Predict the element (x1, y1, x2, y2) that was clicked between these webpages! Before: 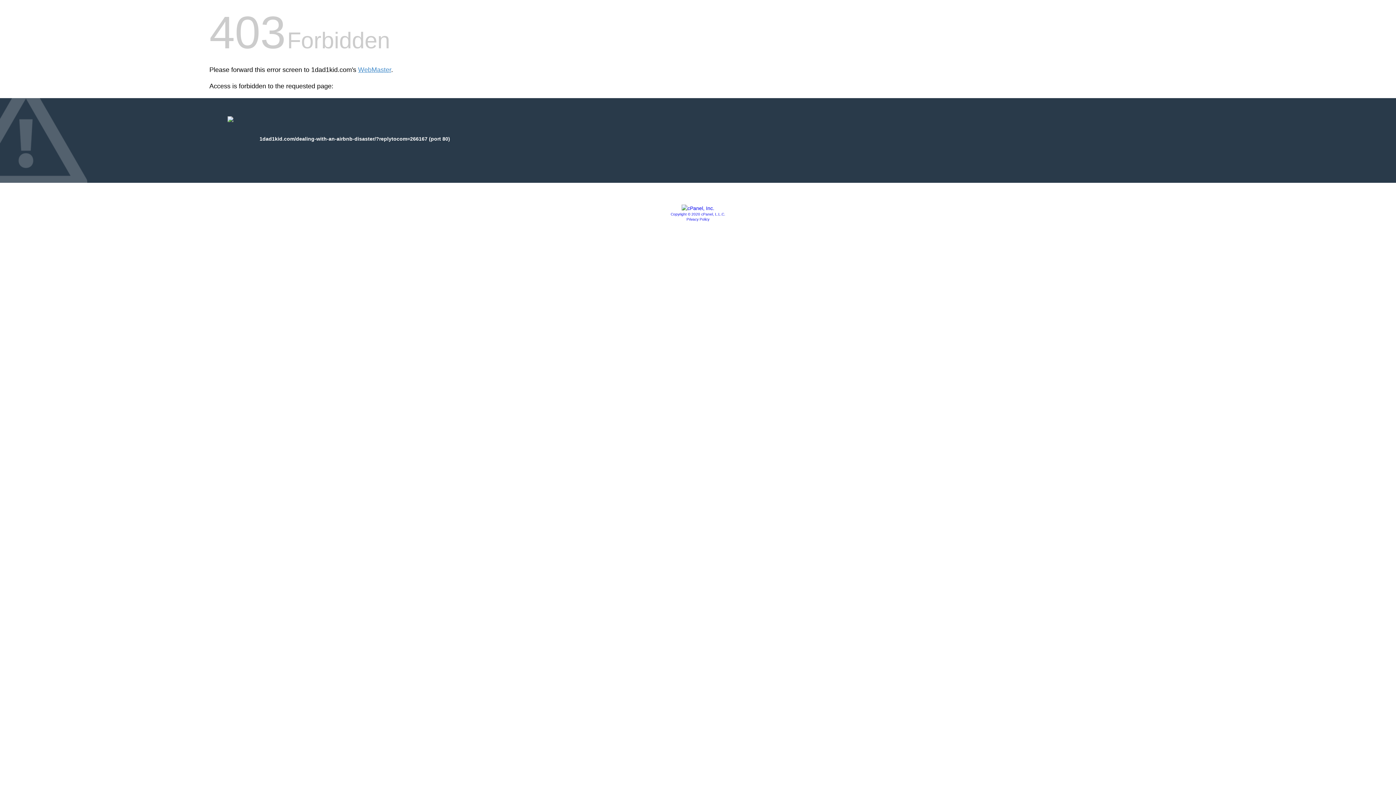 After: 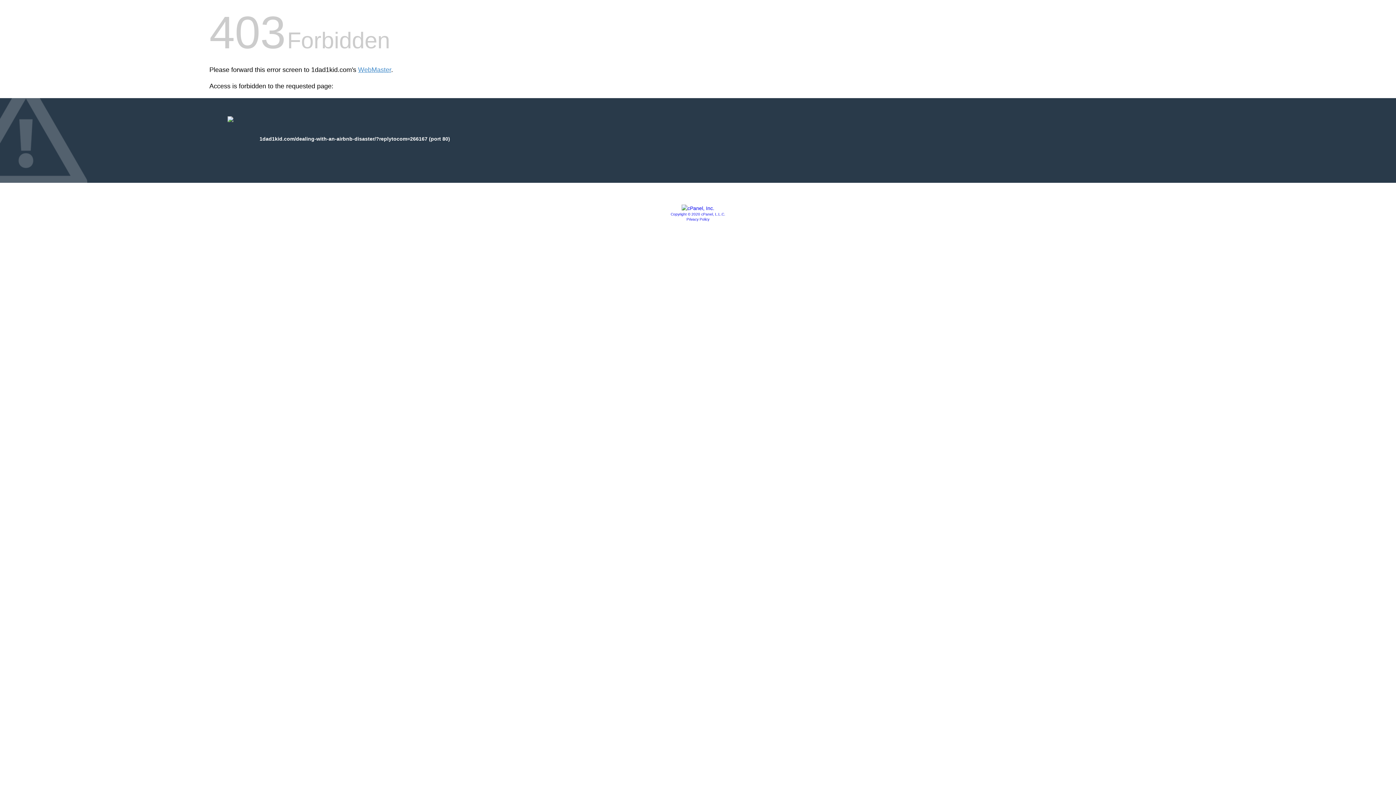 Action: bbox: (681, 205, 714, 211)